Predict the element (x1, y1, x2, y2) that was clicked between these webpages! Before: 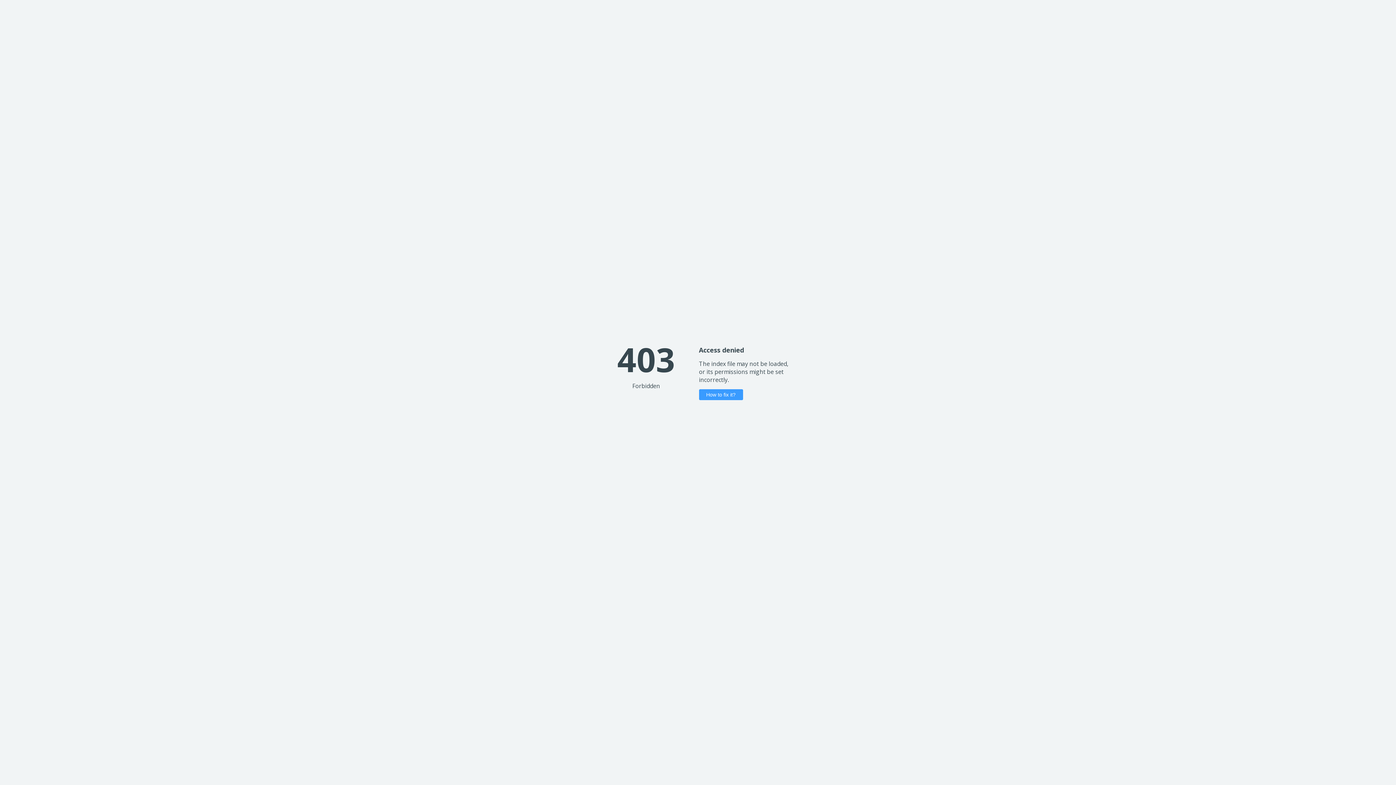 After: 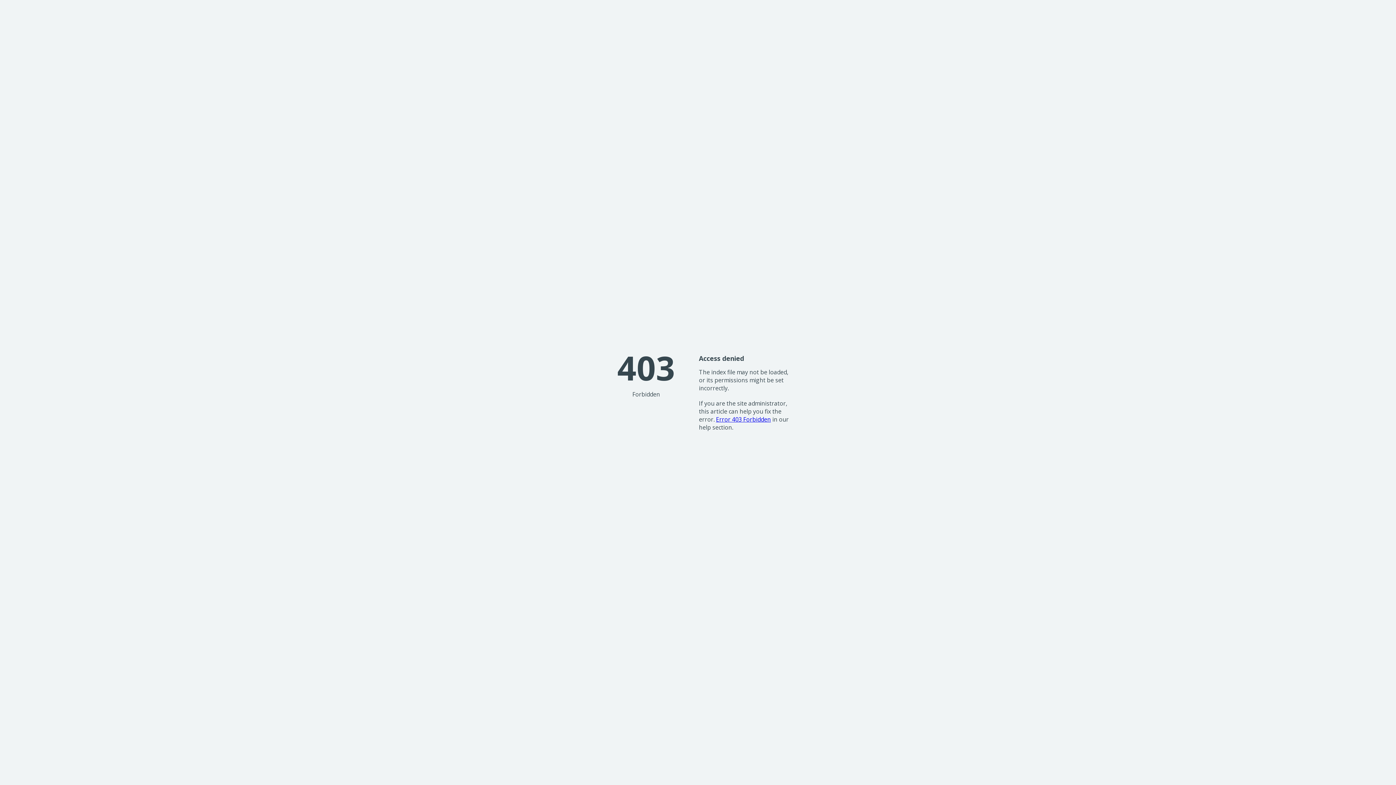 Action: bbox: (699, 389, 743, 400) label: How to fix it?